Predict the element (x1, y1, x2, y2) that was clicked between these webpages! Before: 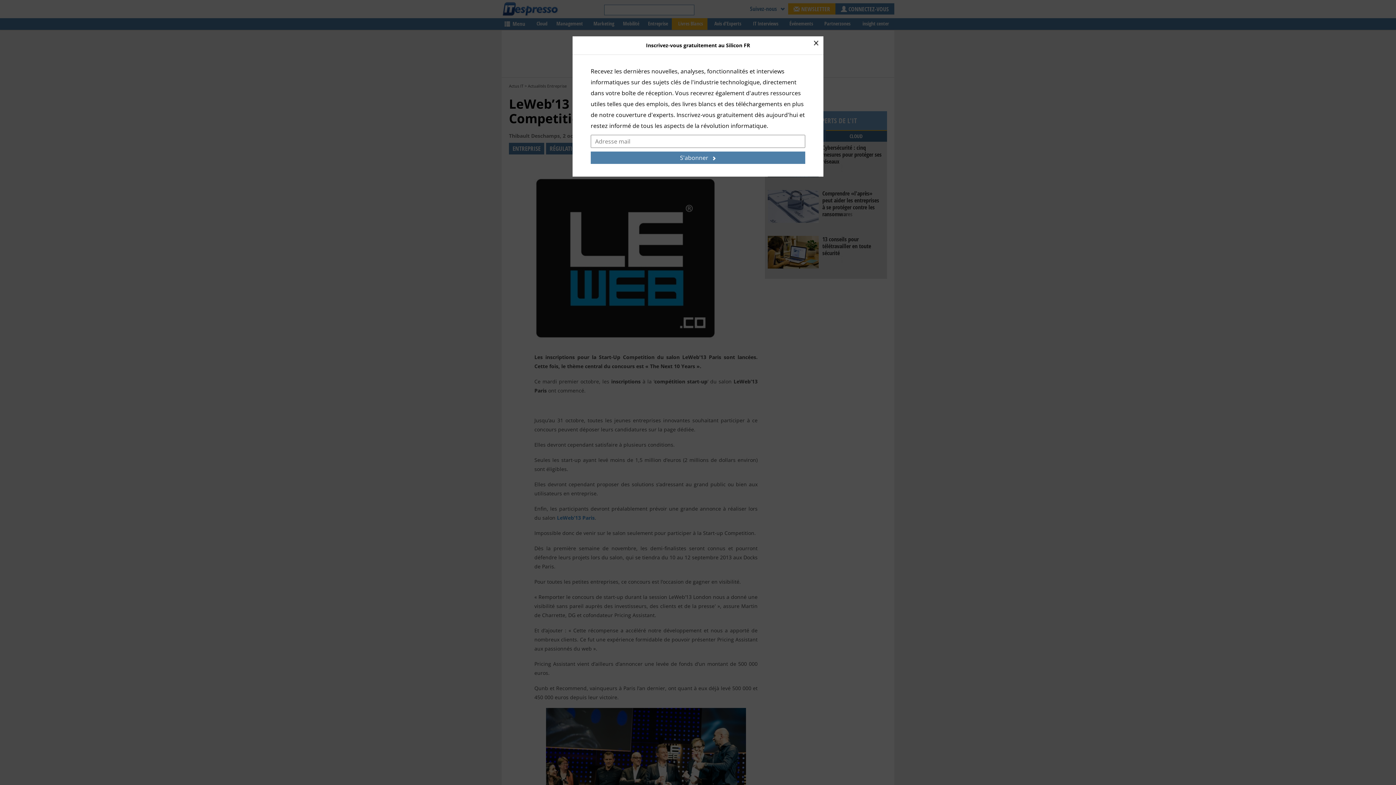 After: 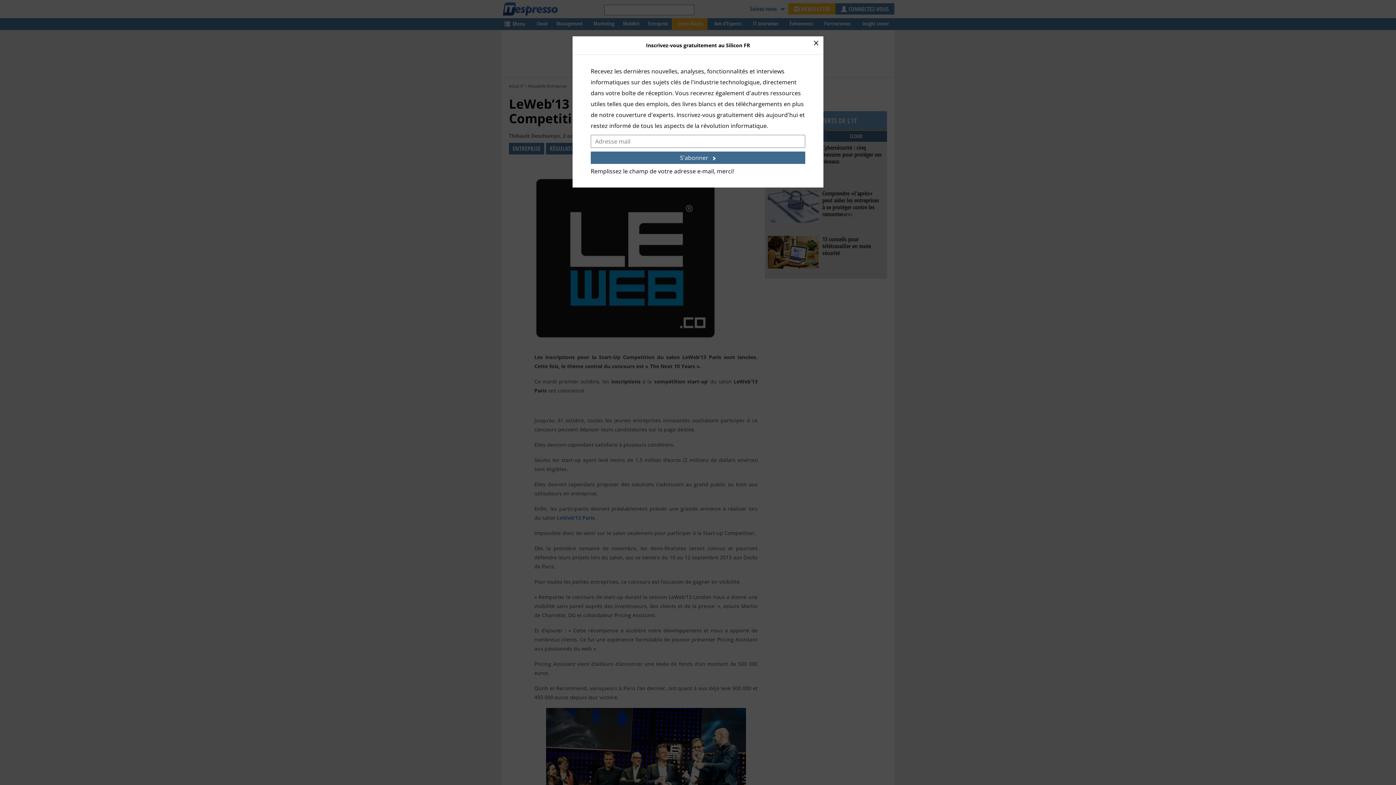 Action: bbox: (590, 151, 805, 164) label: S'abonner